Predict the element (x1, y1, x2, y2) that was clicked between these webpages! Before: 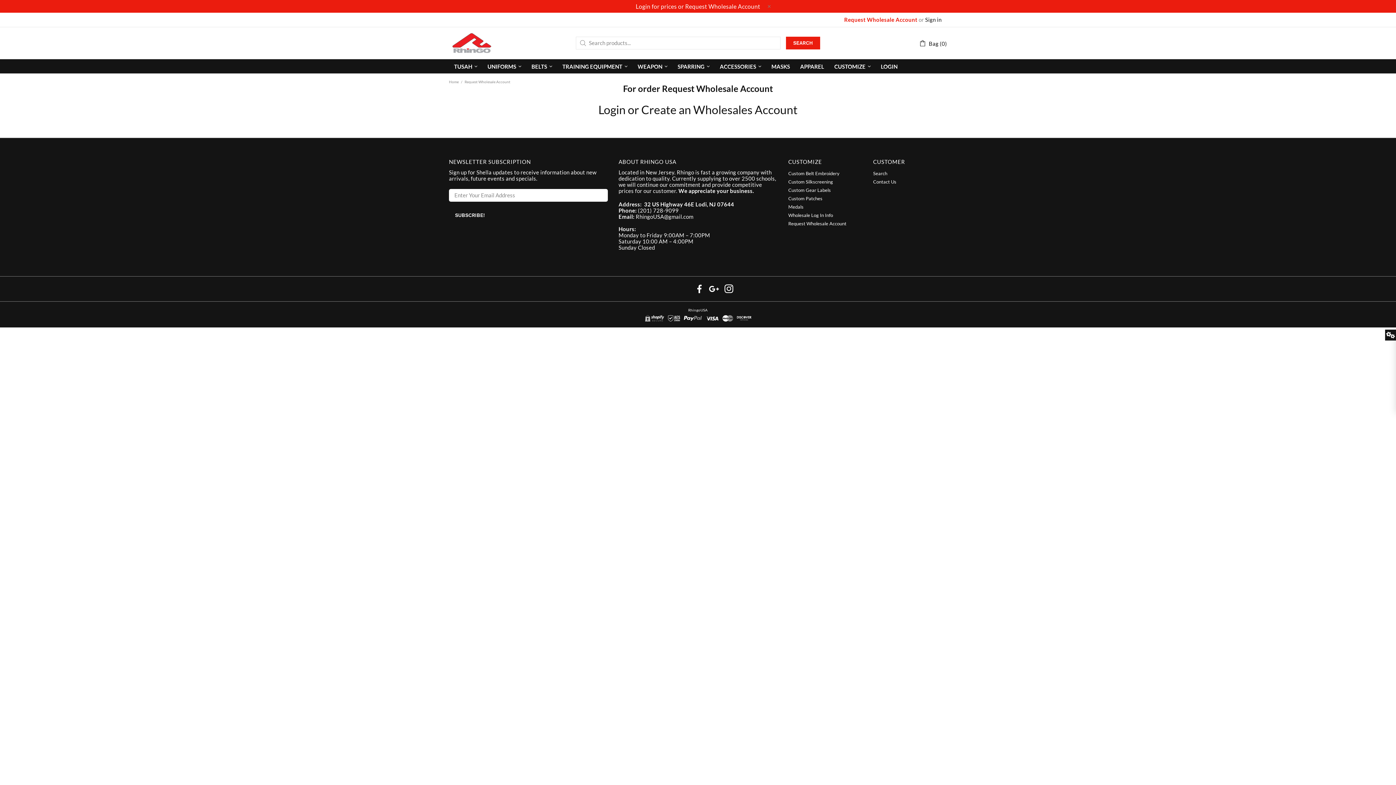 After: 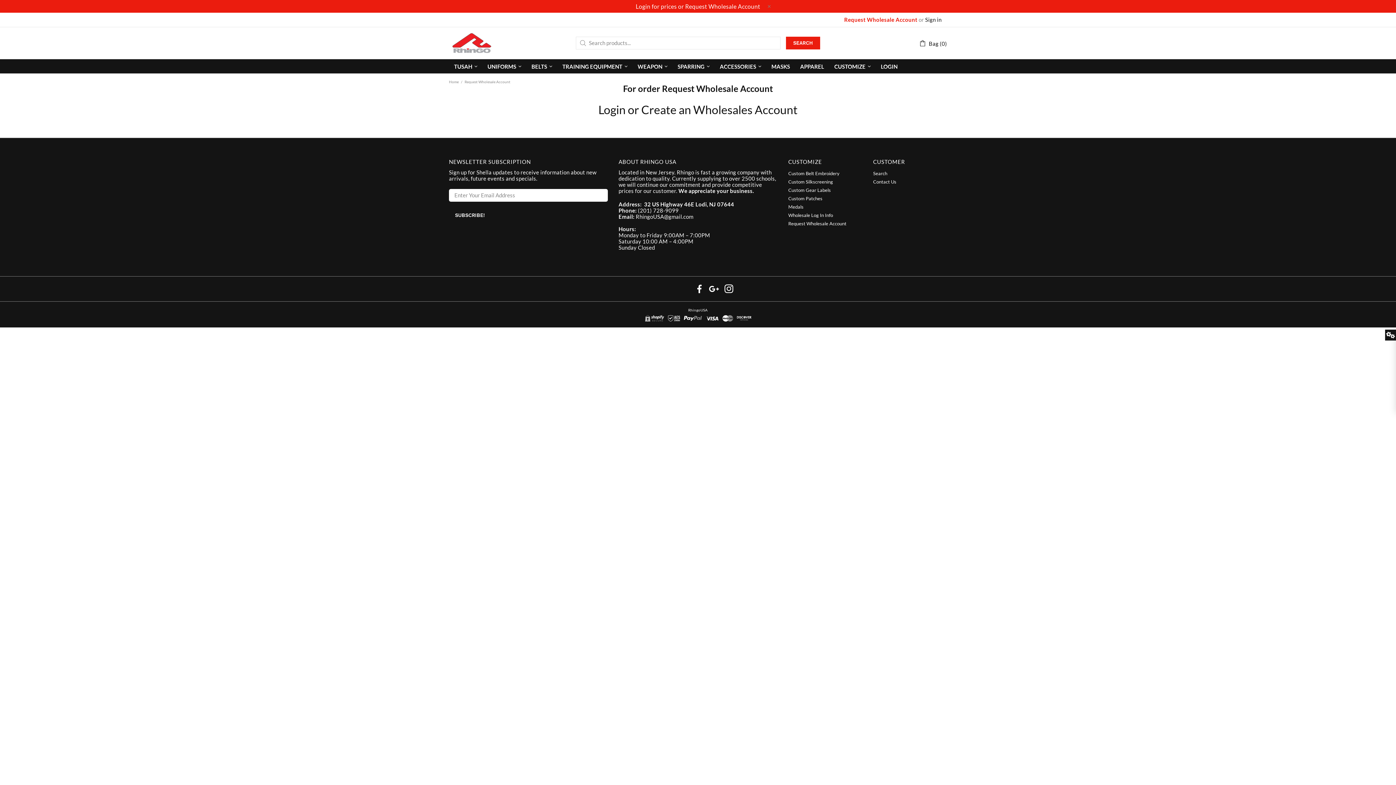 Action: bbox: (709, 284, 719, 293)